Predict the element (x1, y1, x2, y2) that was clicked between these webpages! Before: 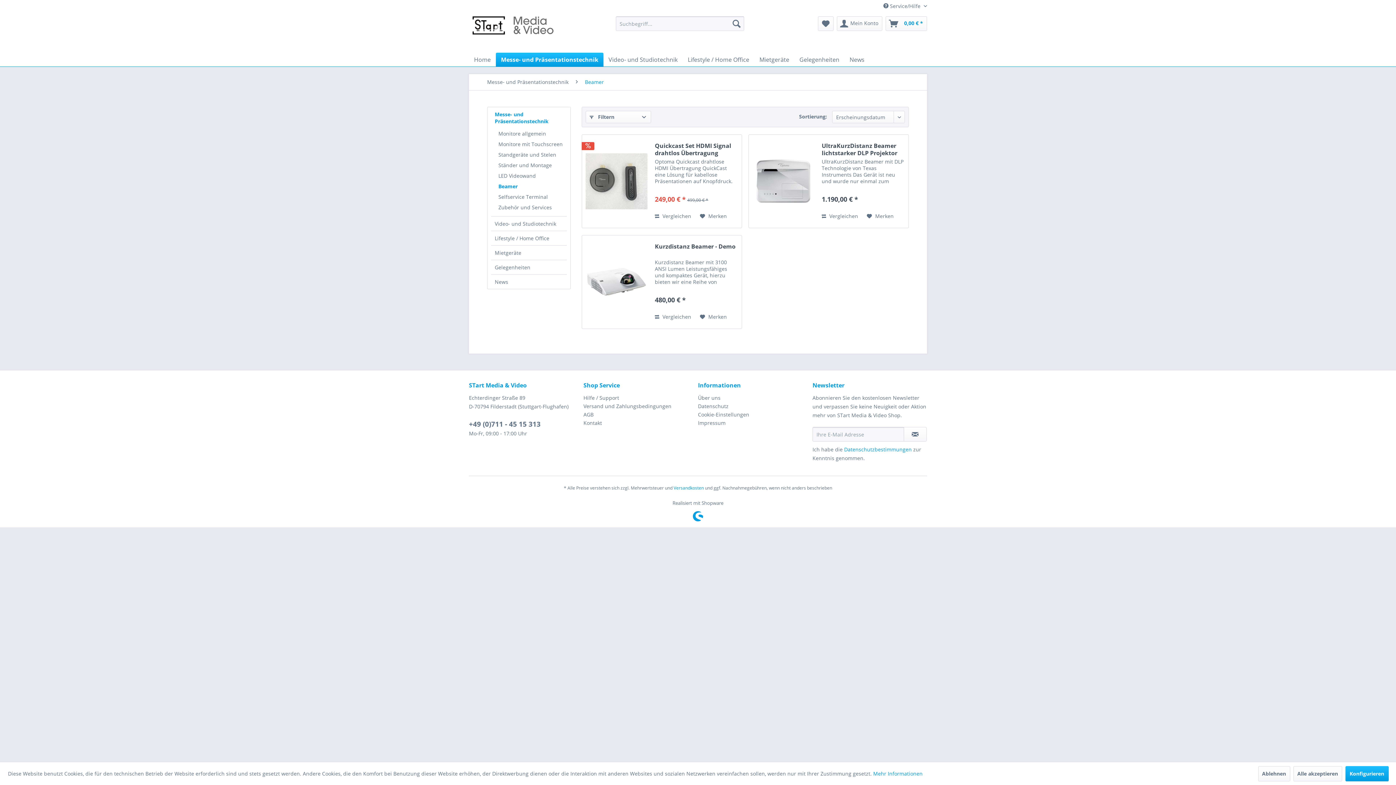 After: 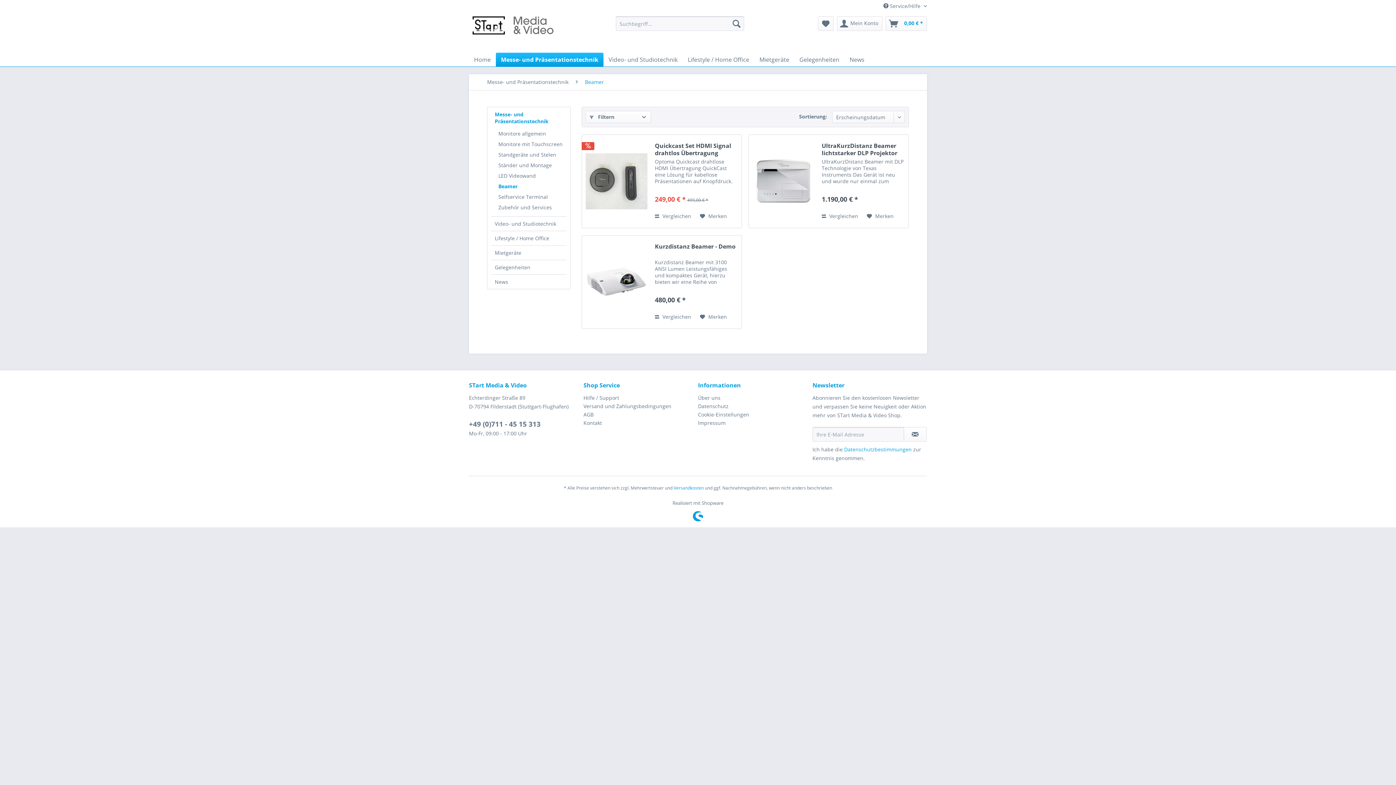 Action: label: Alle akzeptieren bbox: (1293, 766, 1342, 781)